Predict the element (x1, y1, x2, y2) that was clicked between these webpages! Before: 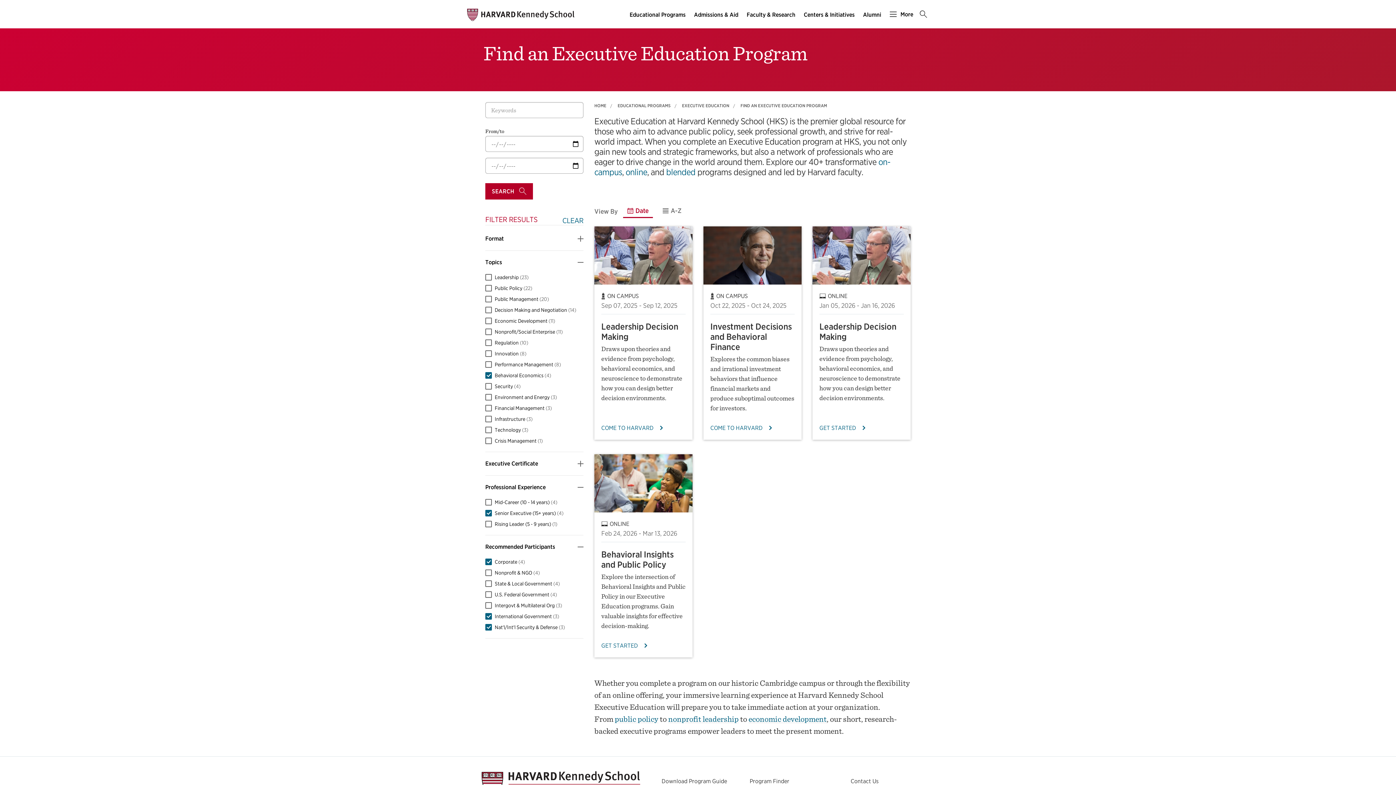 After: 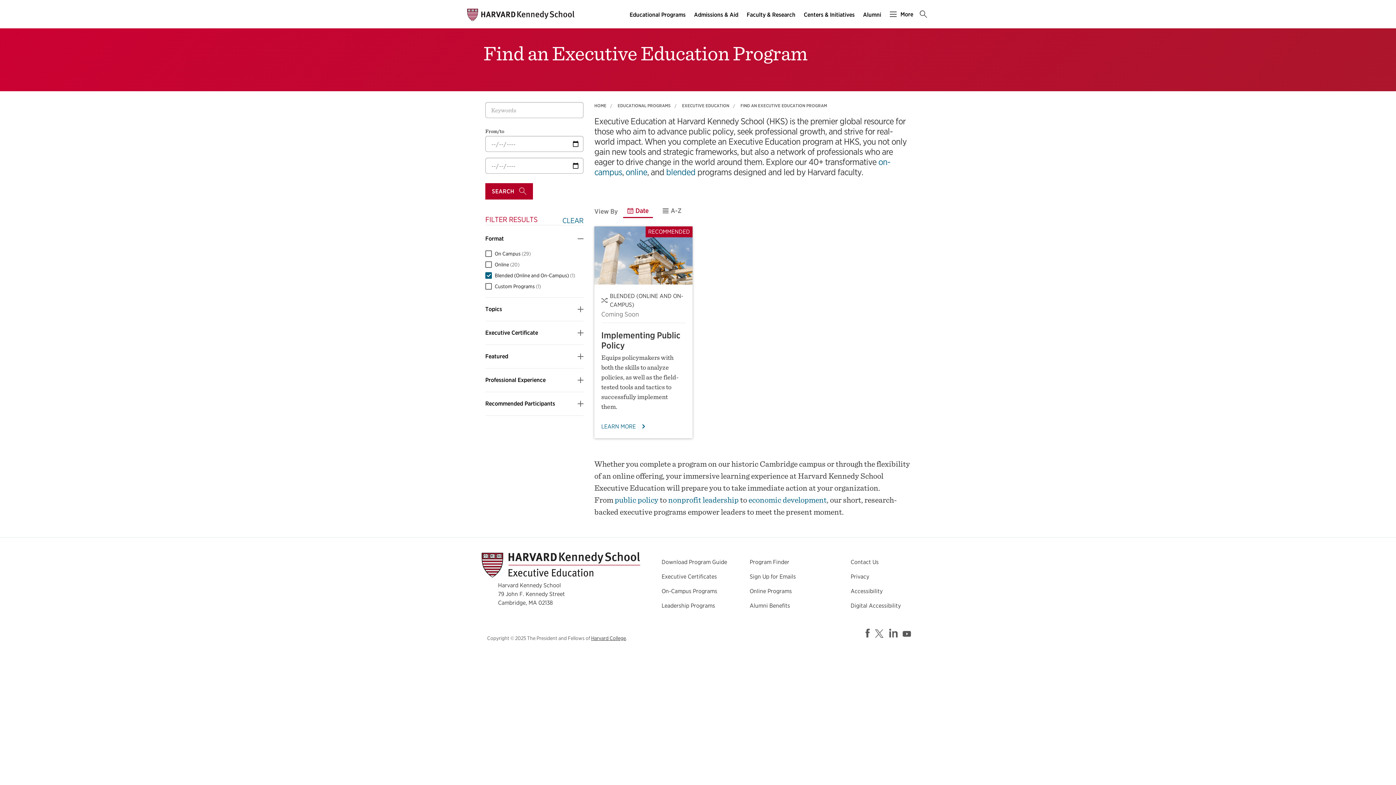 Action: label: blended bbox: (666, 166, 695, 177)